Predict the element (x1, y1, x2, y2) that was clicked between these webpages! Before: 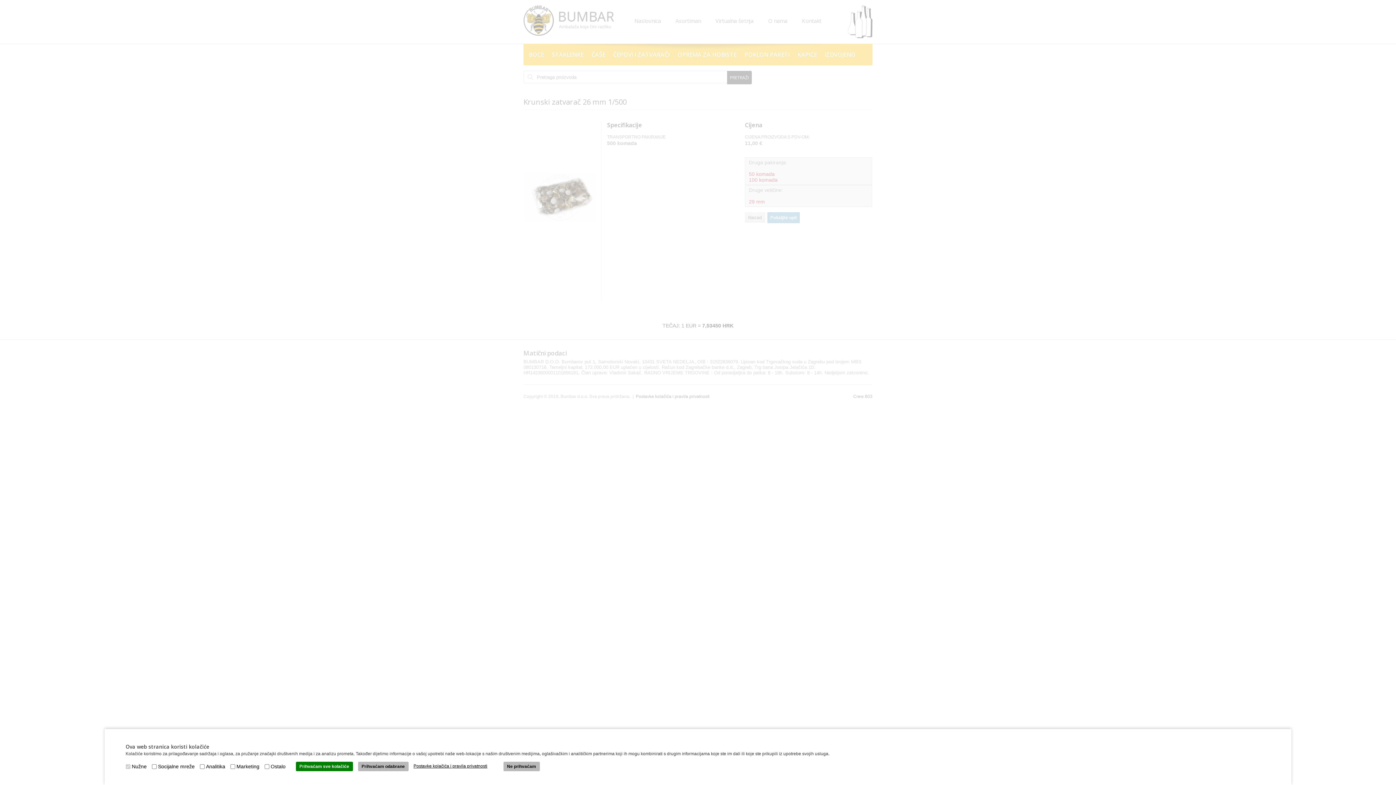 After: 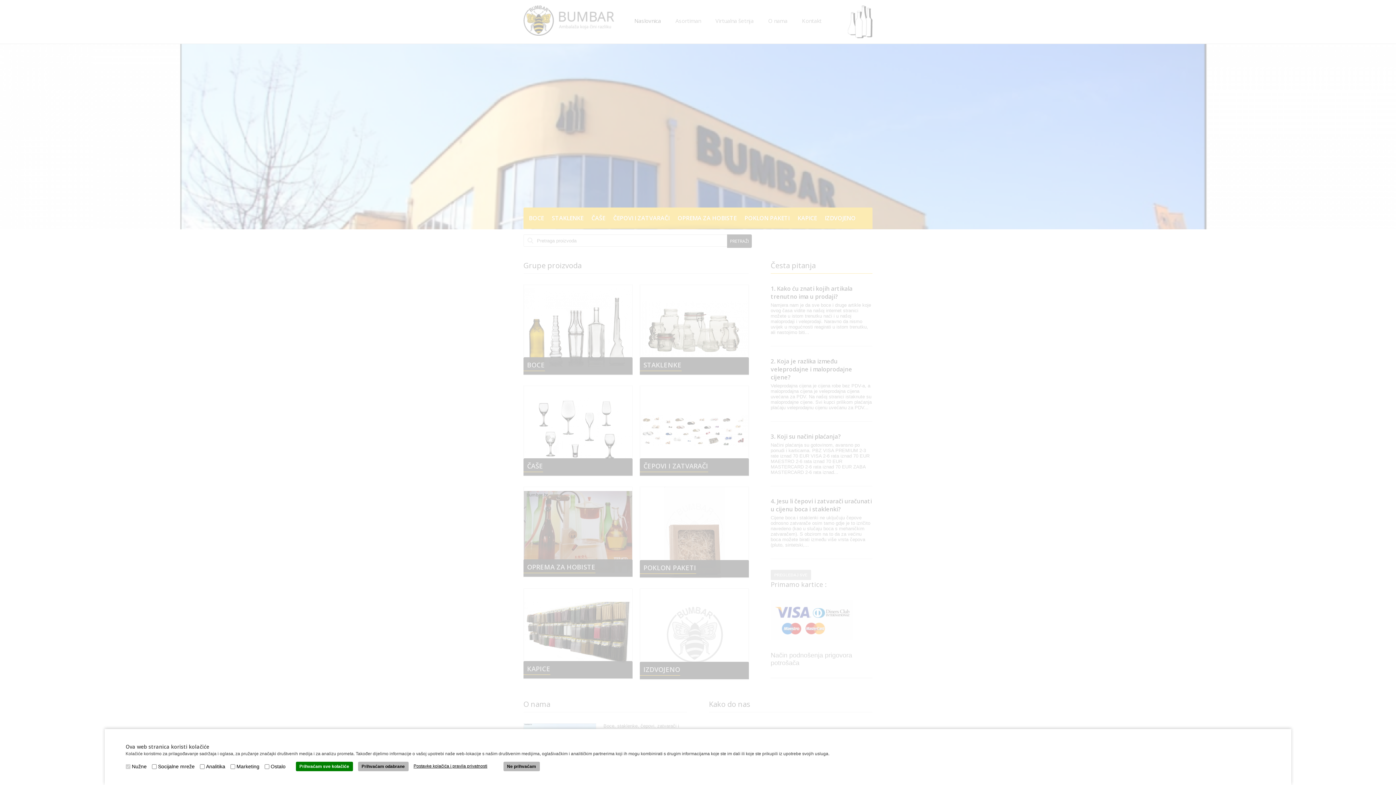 Action: label: Prihvaćam odabrane bbox: (358, 762, 408, 771)